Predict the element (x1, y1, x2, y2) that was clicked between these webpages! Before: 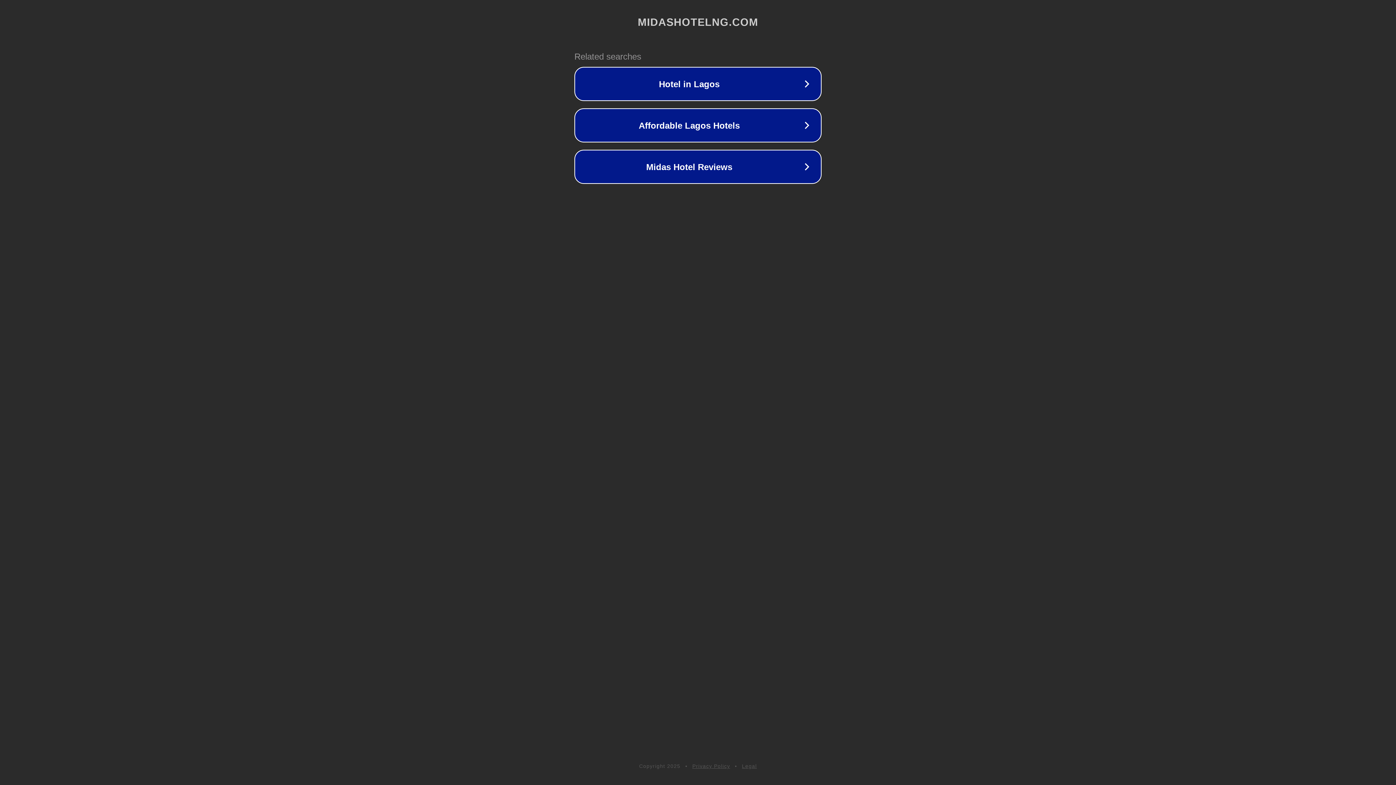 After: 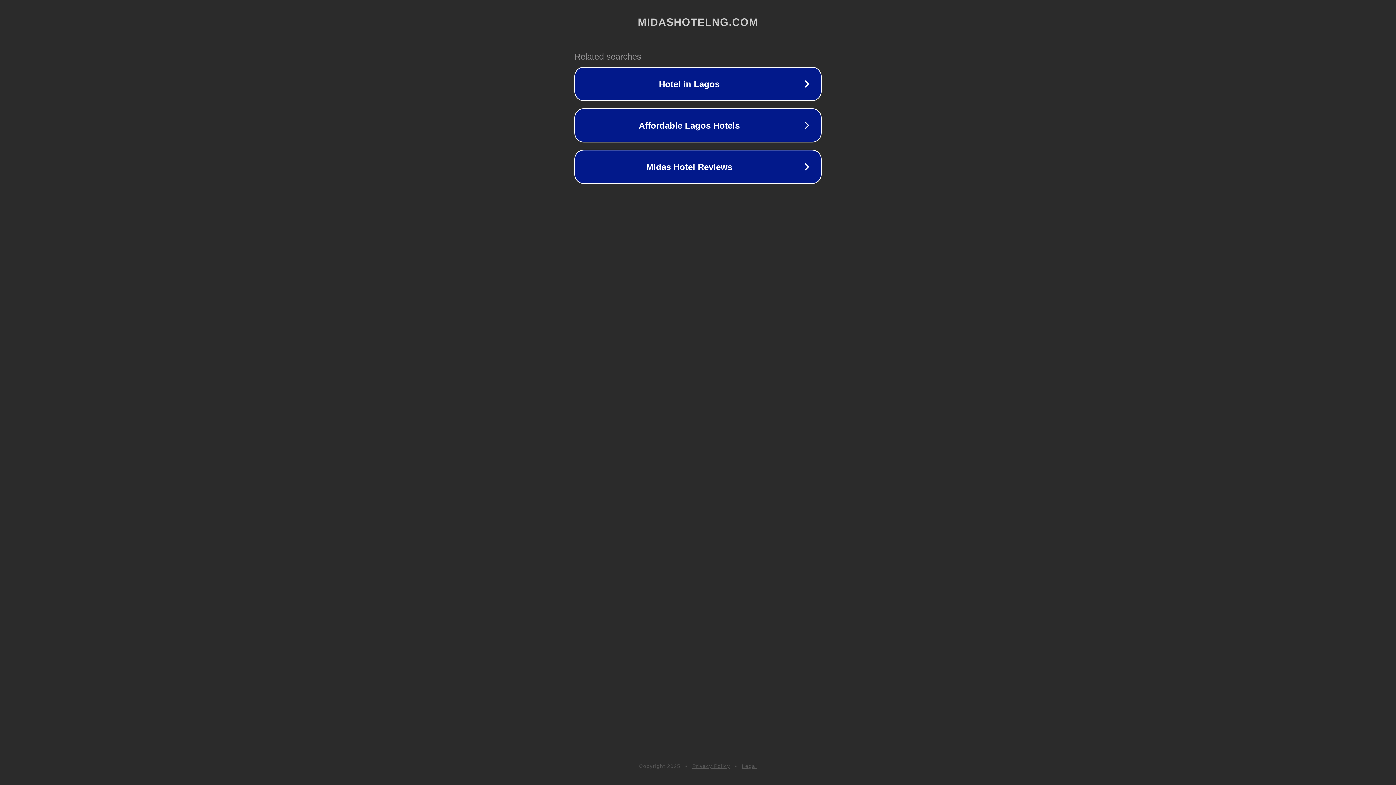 Action: label: Privacy Policy bbox: (692, 763, 730, 769)